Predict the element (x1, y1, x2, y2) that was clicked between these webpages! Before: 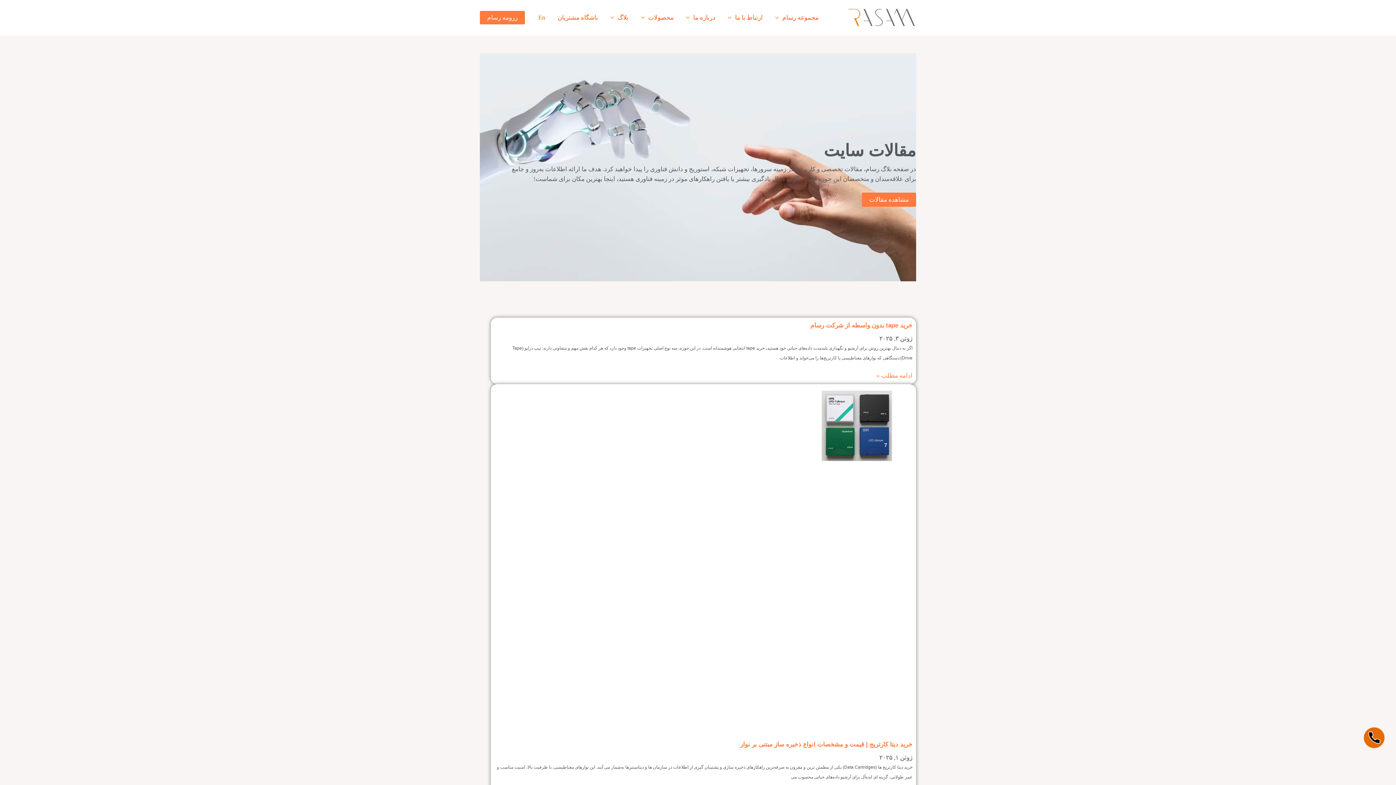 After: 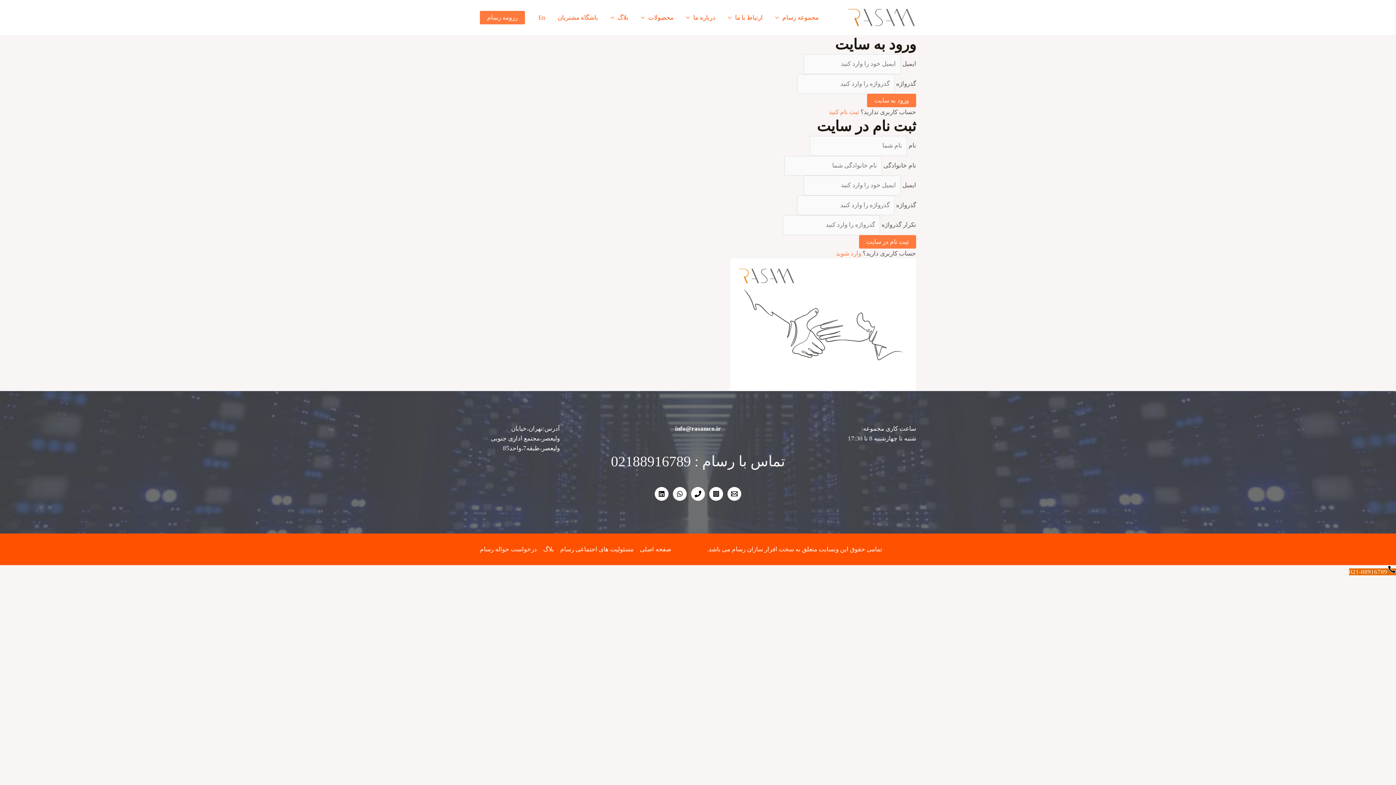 Action: label: باشگاه مشتریان bbox: (551, 4, 604, 30)